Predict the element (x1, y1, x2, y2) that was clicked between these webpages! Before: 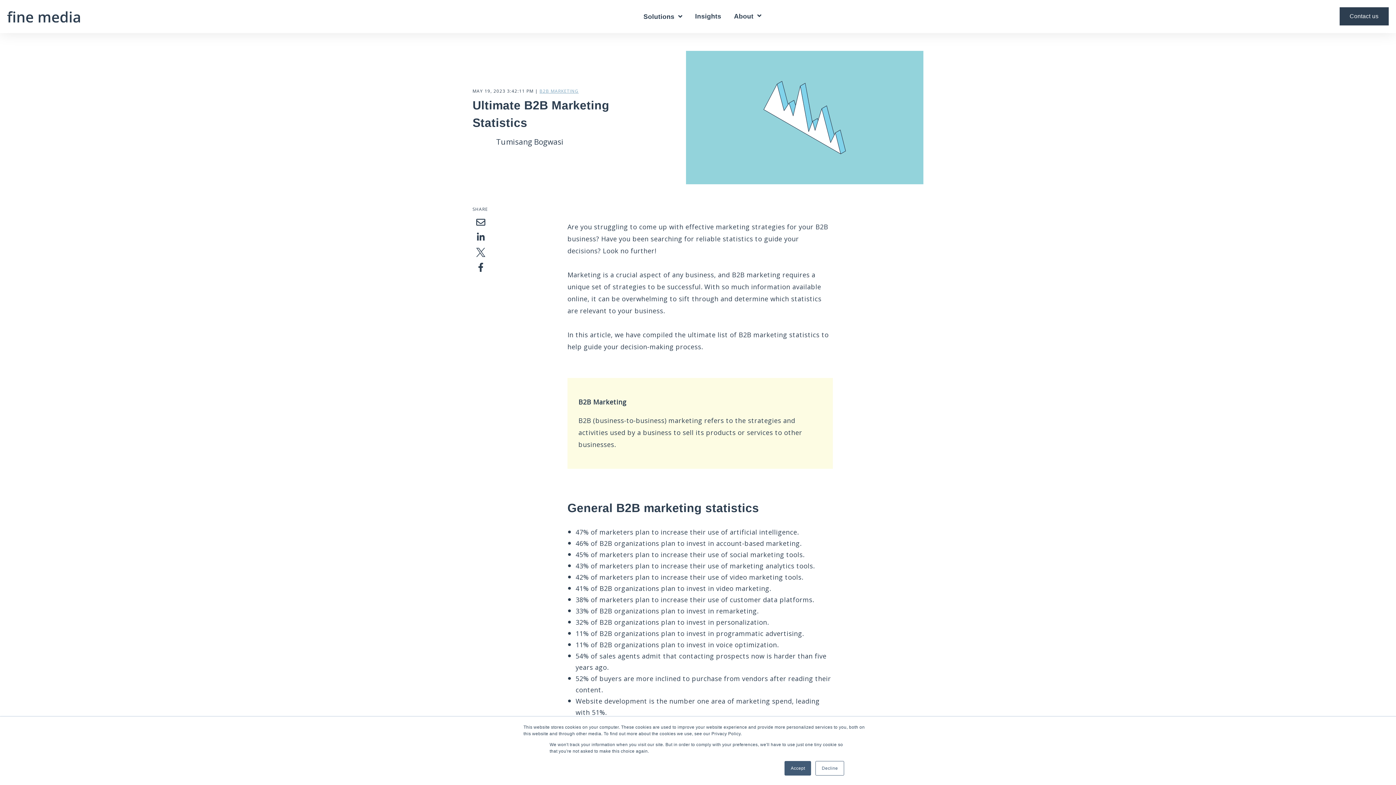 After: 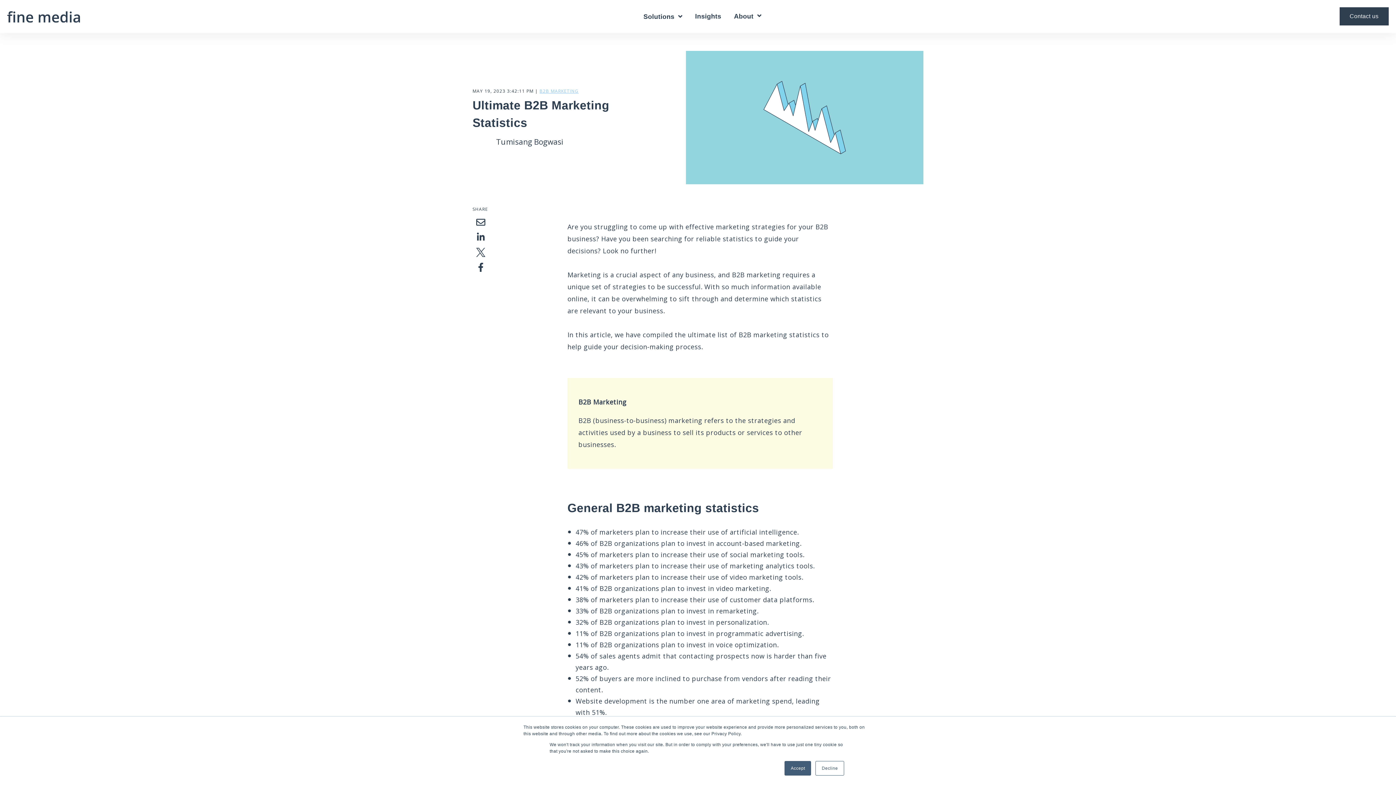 Action: bbox: (539, 87, 578, 94) label: B2B MARKETING